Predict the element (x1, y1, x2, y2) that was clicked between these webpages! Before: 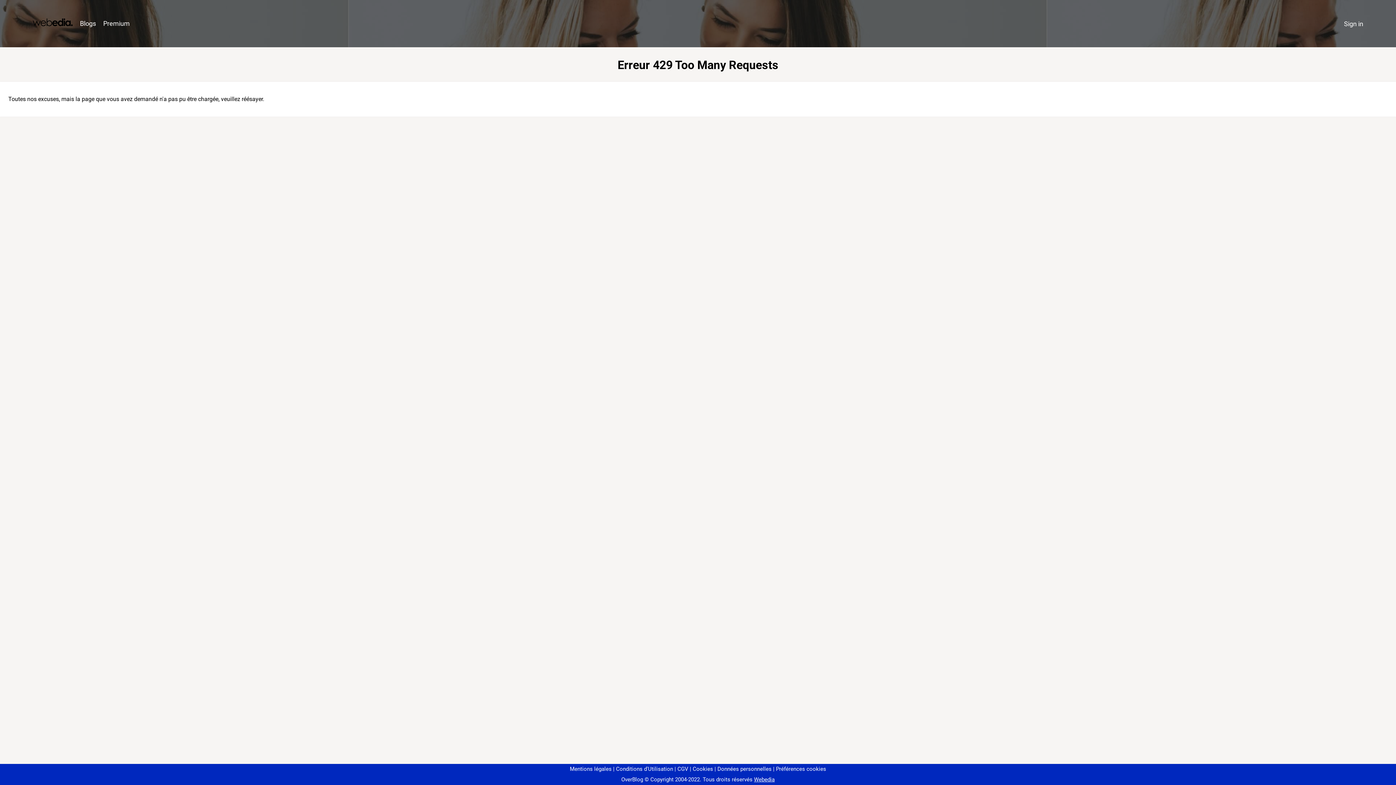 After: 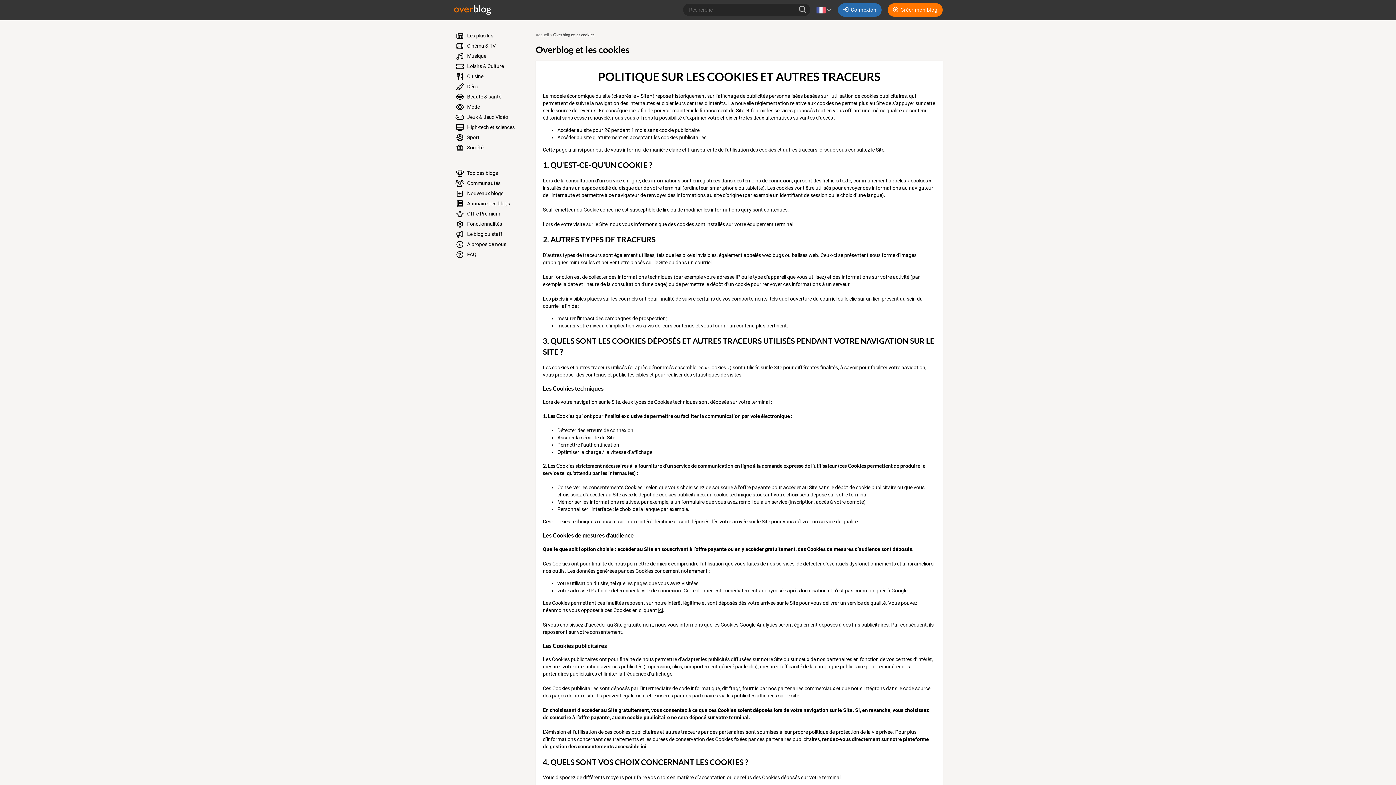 Action: bbox: (690, 766, 713, 772) label: Cookies